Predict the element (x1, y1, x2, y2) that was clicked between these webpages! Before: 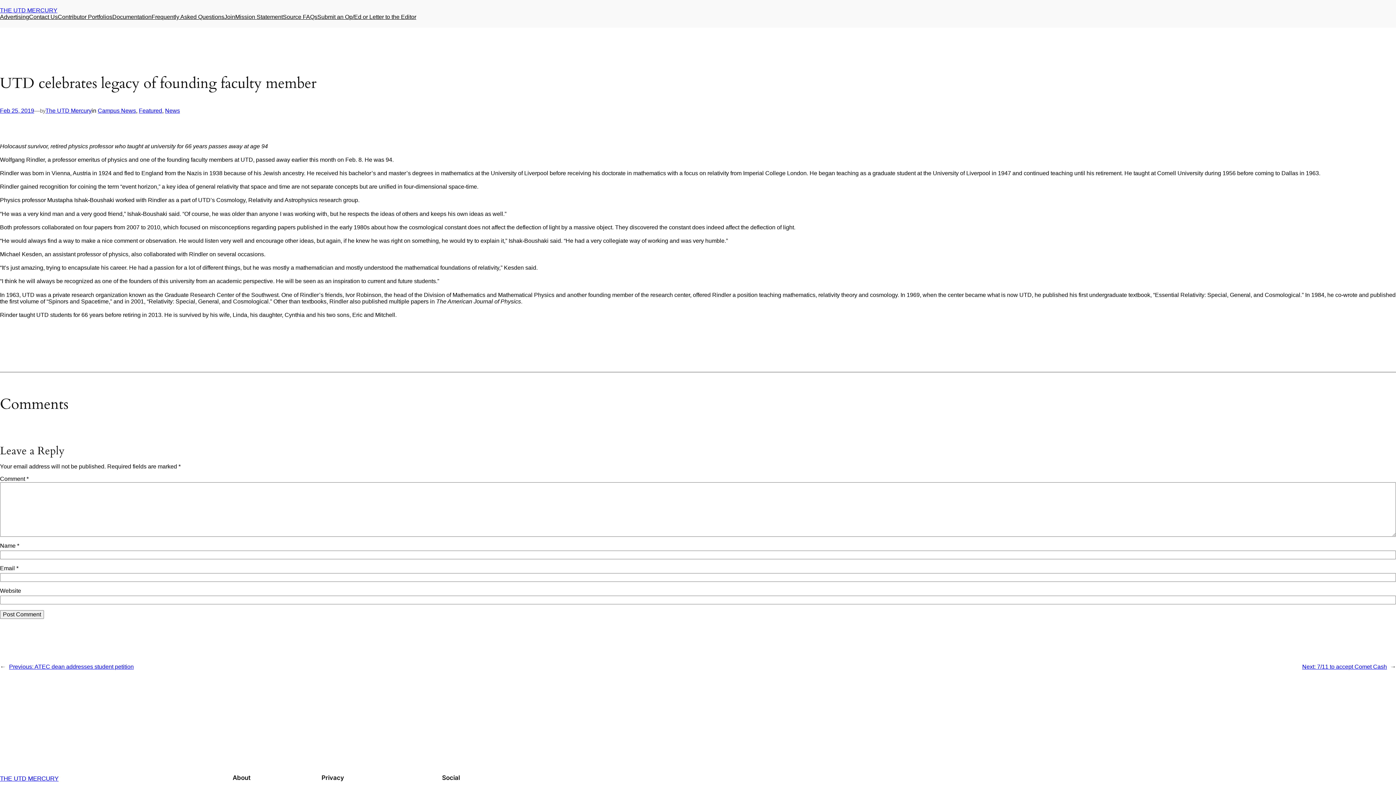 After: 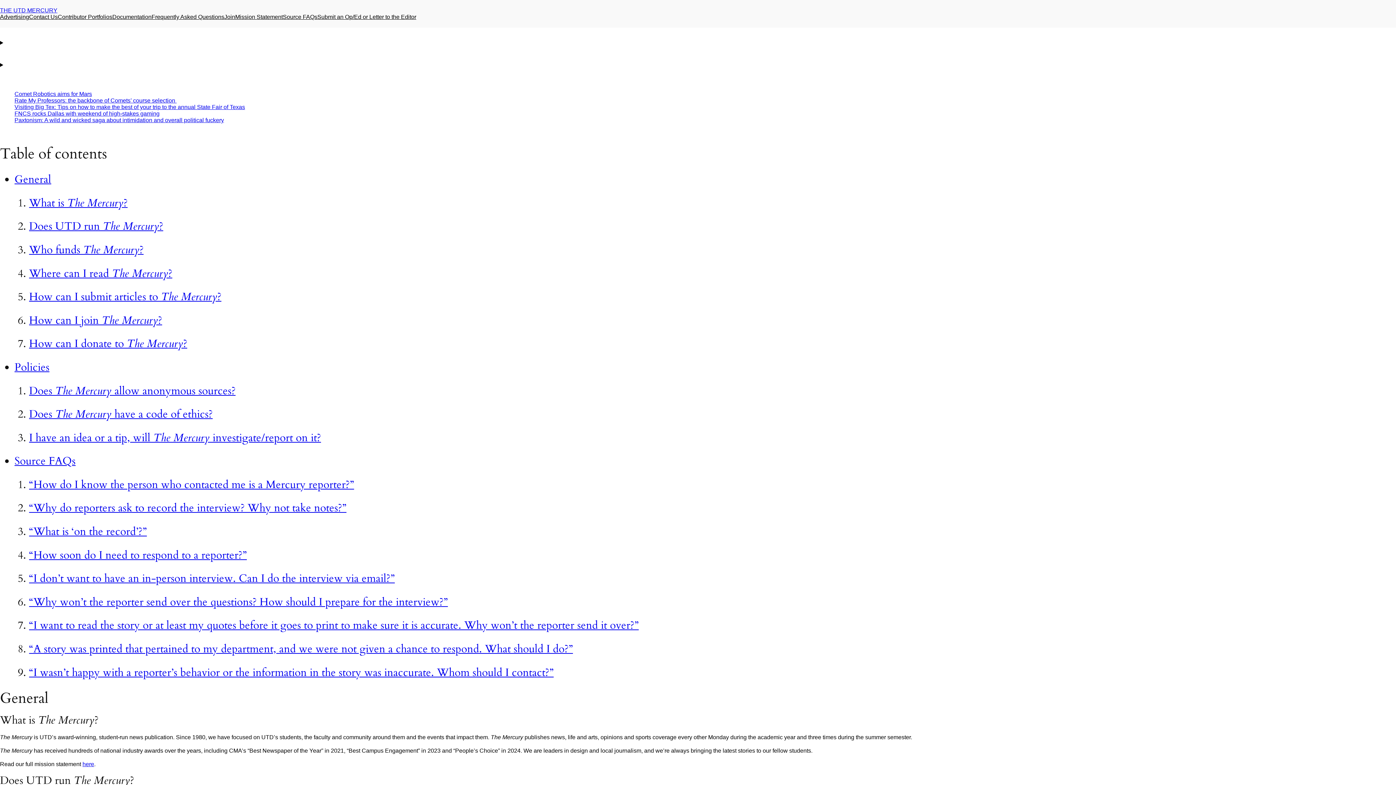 Action: label: Frequently Asked Questions bbox: (151, 13, 224, 20)